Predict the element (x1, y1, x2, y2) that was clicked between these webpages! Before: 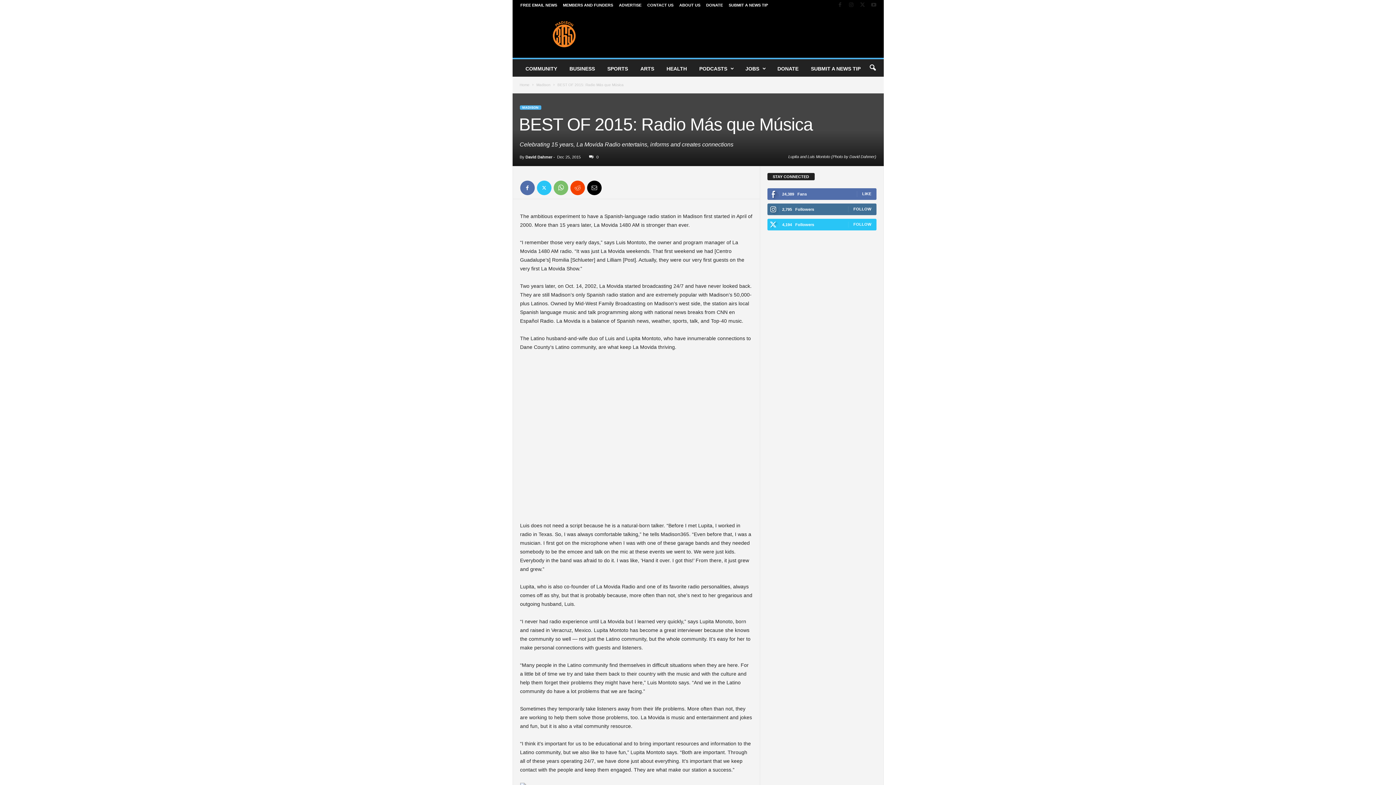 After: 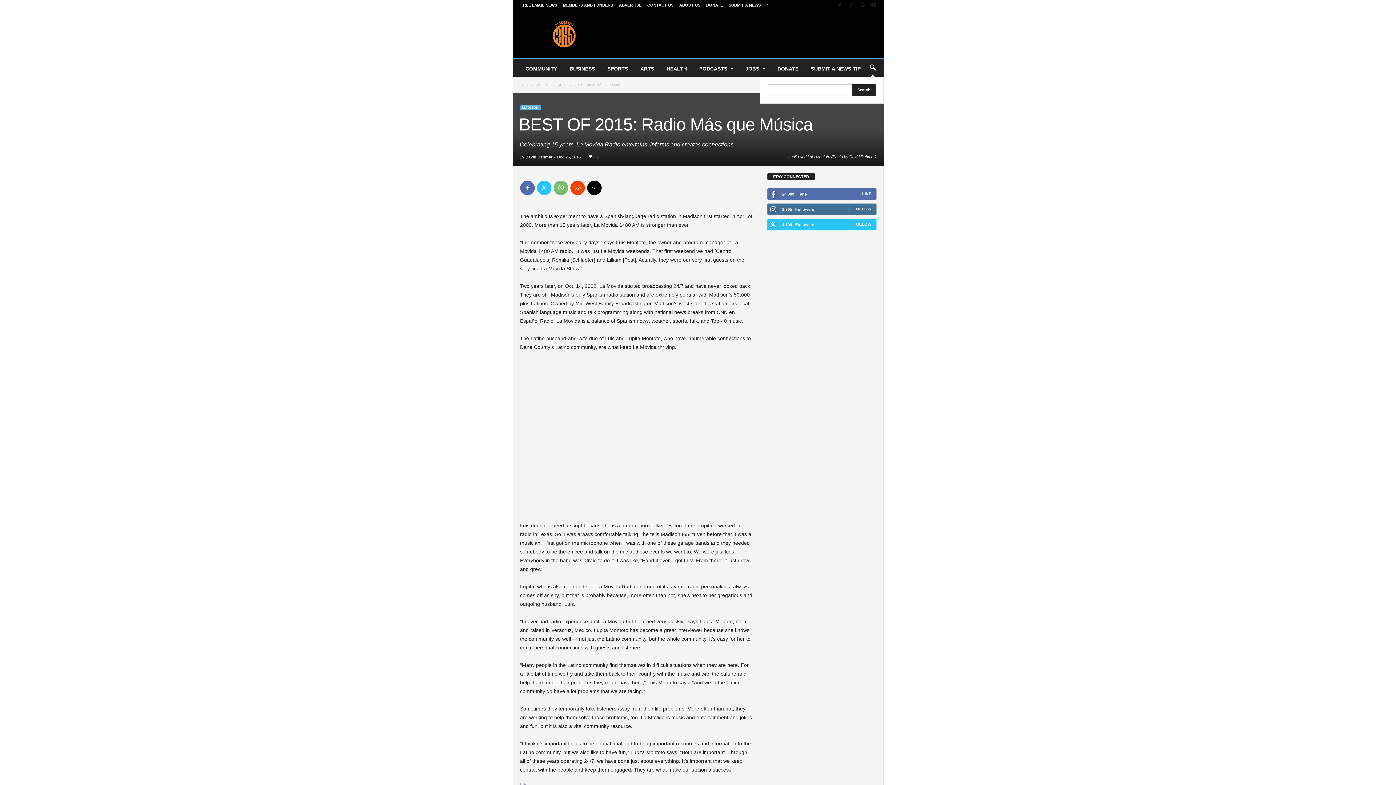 Action: label: search icon bbox: (864, 60, 880, 76)